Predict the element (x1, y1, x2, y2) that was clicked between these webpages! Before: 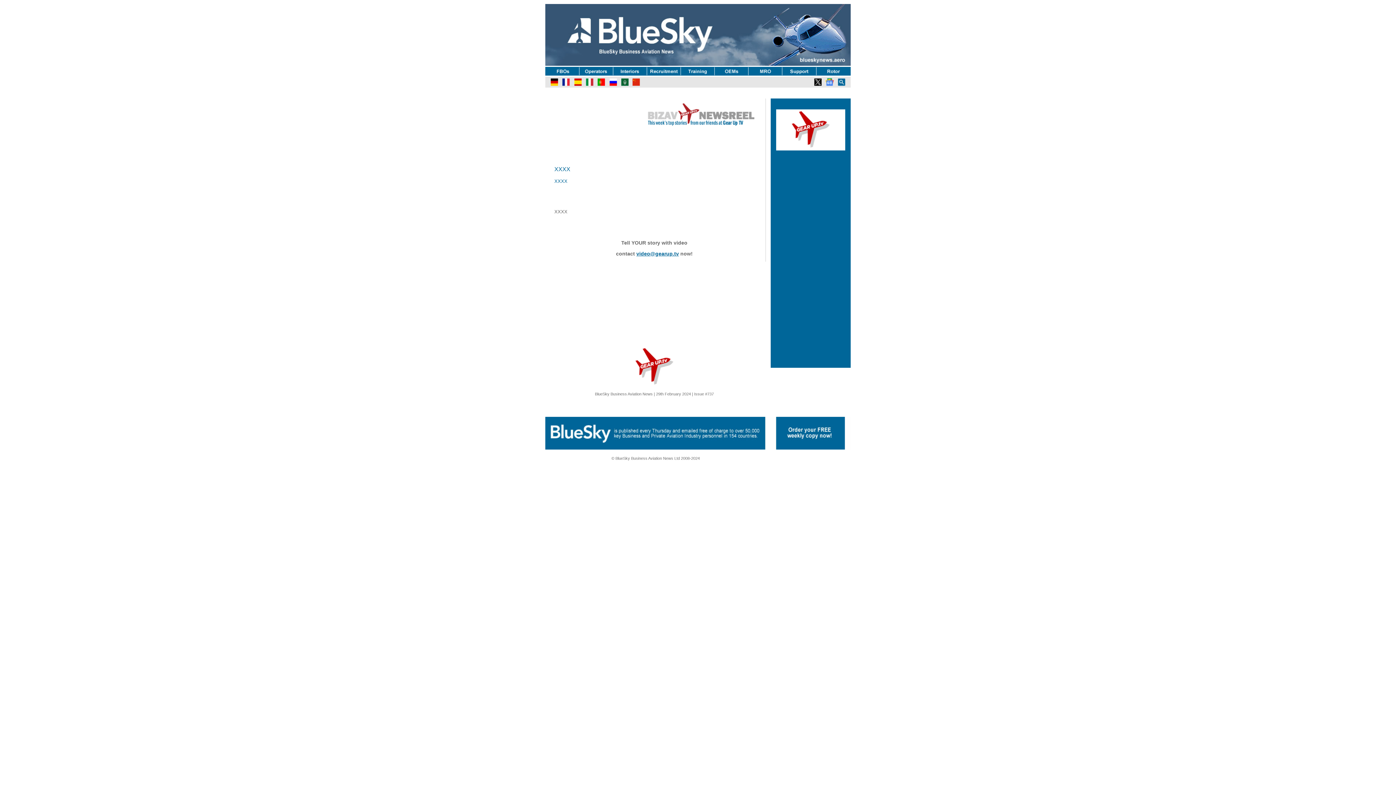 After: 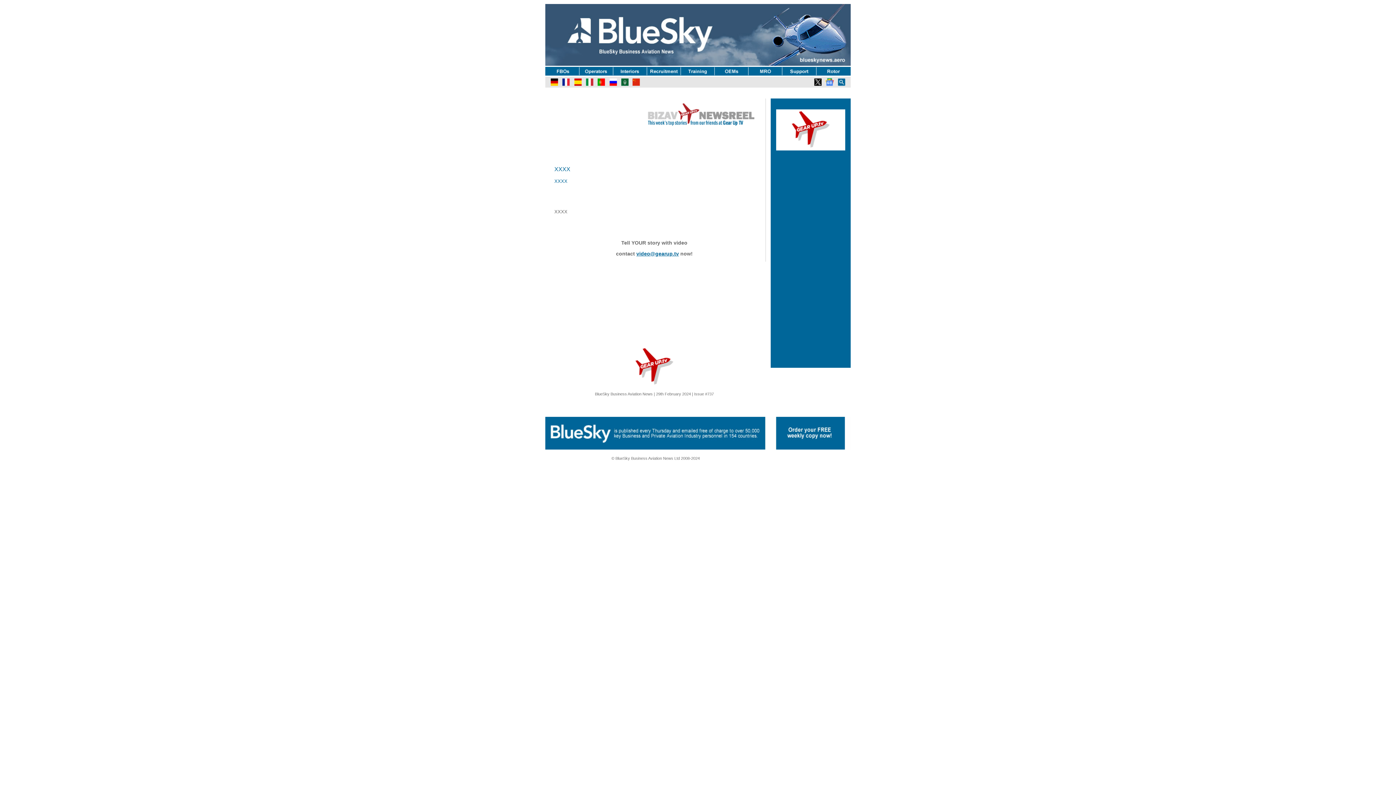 Action: bbox: (792, 142, 829, 148)